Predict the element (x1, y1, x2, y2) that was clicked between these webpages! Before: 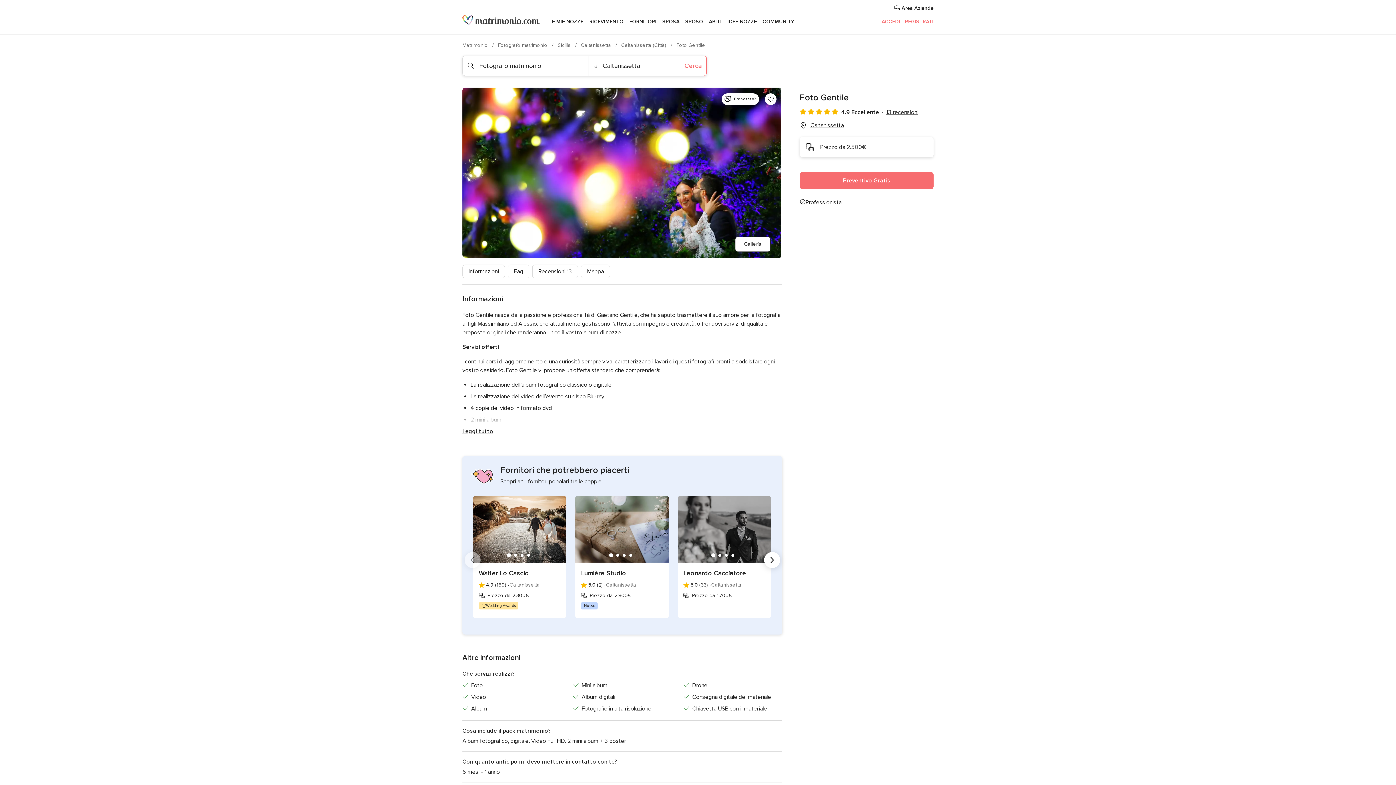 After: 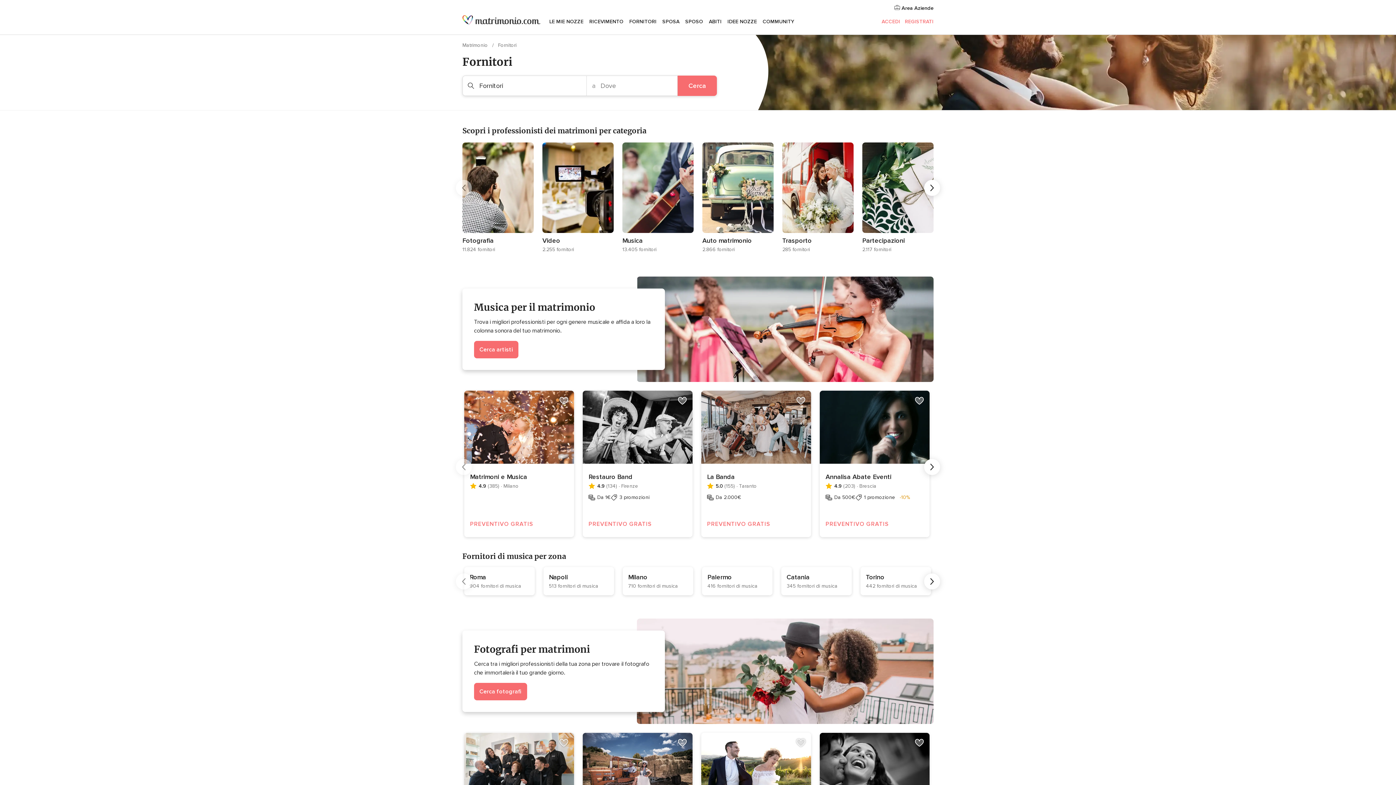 Action: bbox: (626, 9, 659, 34) label: FORNITORI